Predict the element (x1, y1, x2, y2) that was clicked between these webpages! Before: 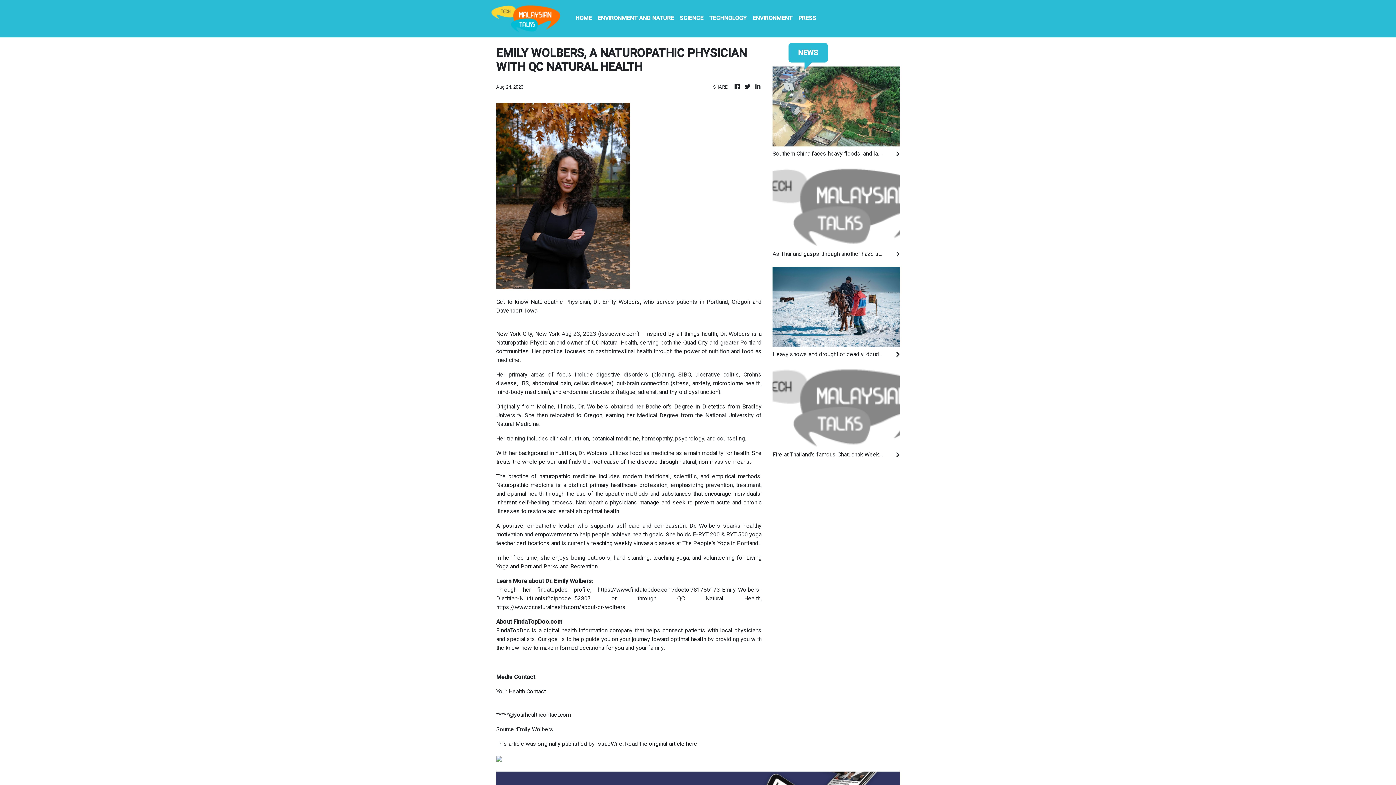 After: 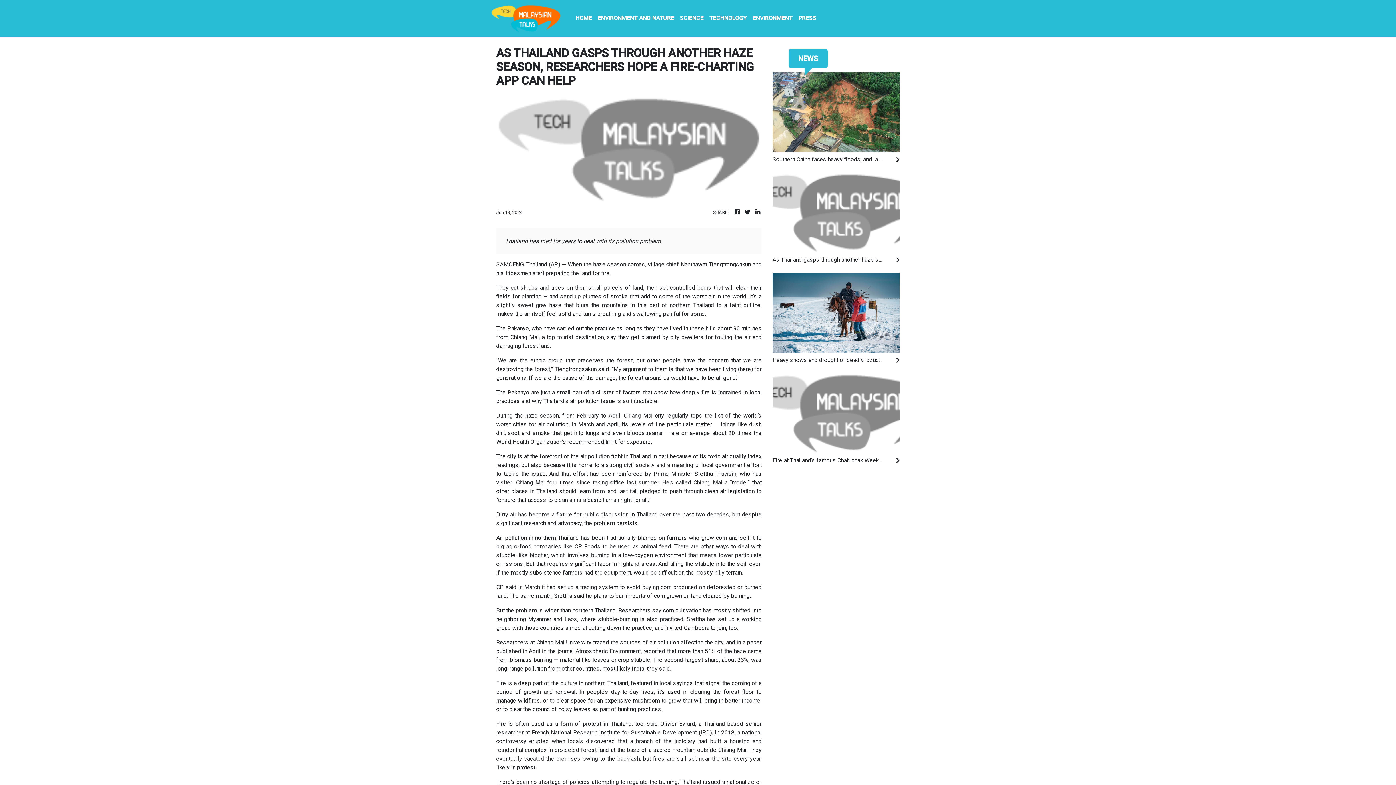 Action: label: As Thailand gasps through another haze season, researchers hope a fire-charting app can help bbox: (772, 249, 900, 258)